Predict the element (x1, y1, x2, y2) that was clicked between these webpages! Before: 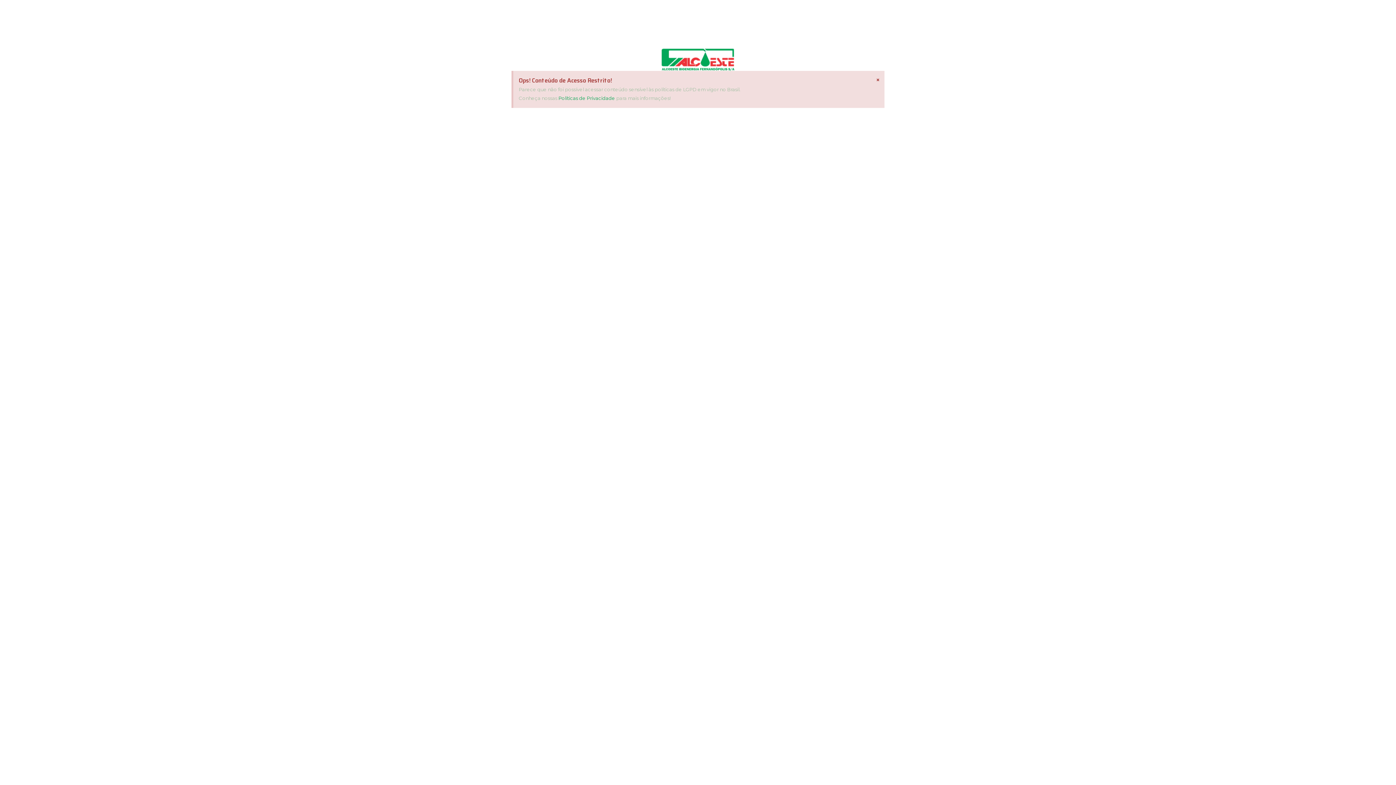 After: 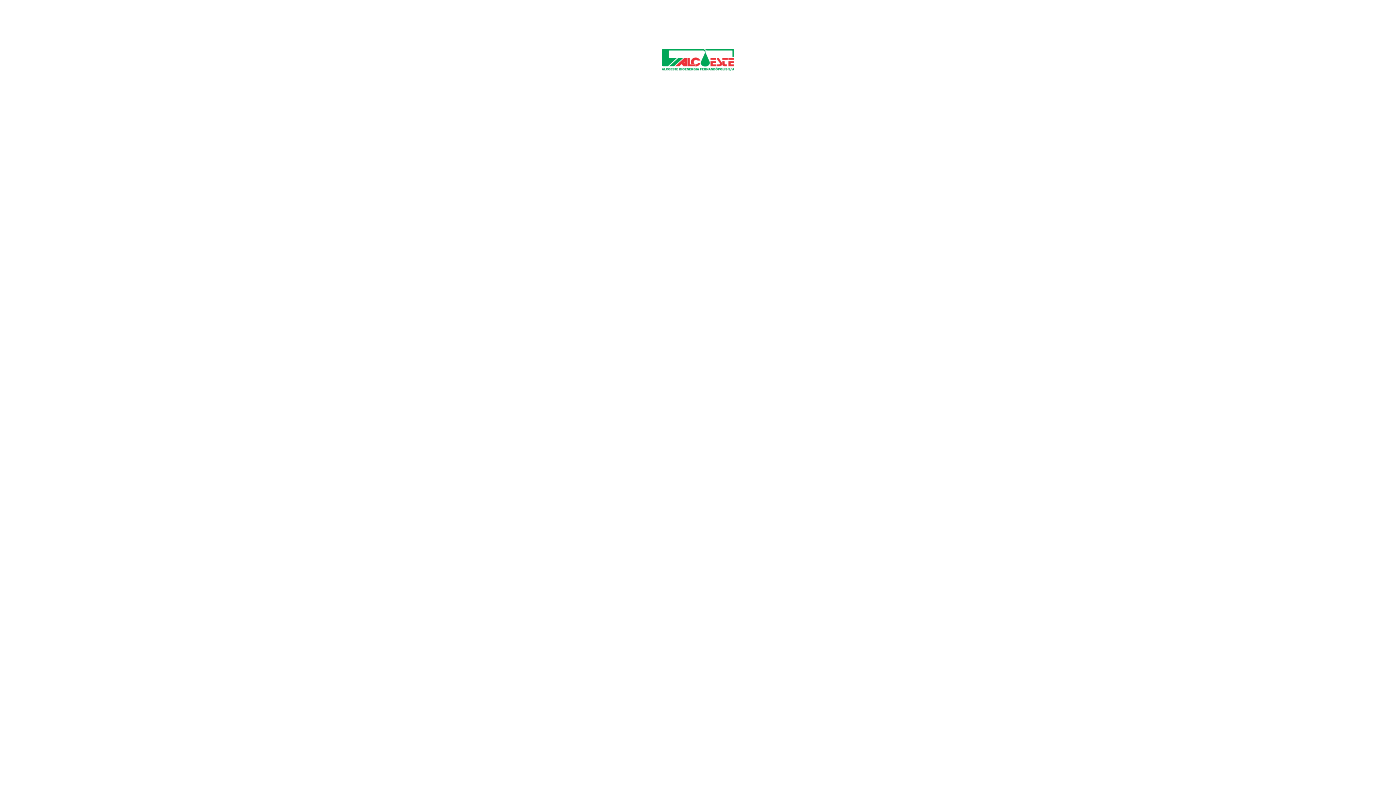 Action: label: ×
Dispensar este alerta. bbox: (875, 74, 881, 83)